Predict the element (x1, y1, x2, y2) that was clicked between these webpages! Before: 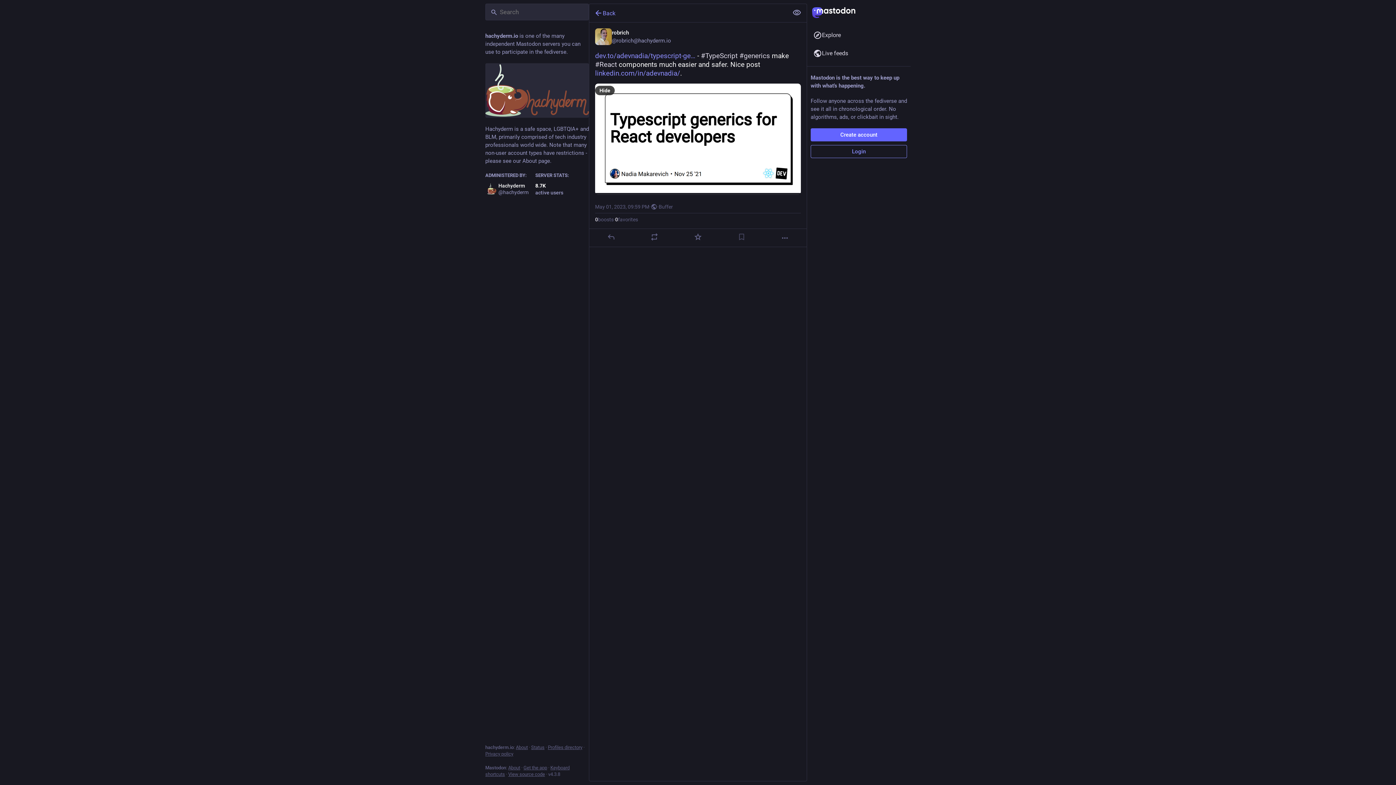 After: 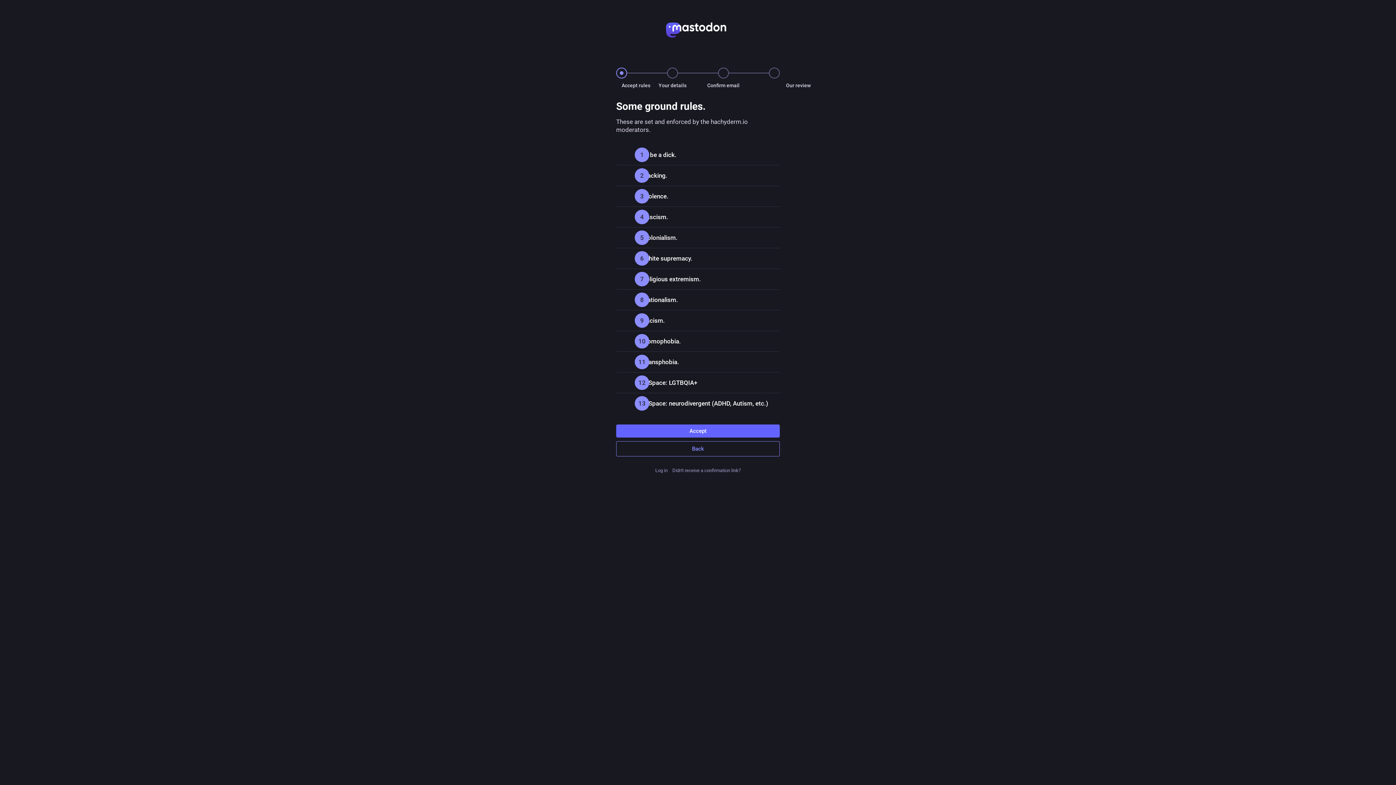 Action: label: Create account bbox: (810, 128, 907, 141)